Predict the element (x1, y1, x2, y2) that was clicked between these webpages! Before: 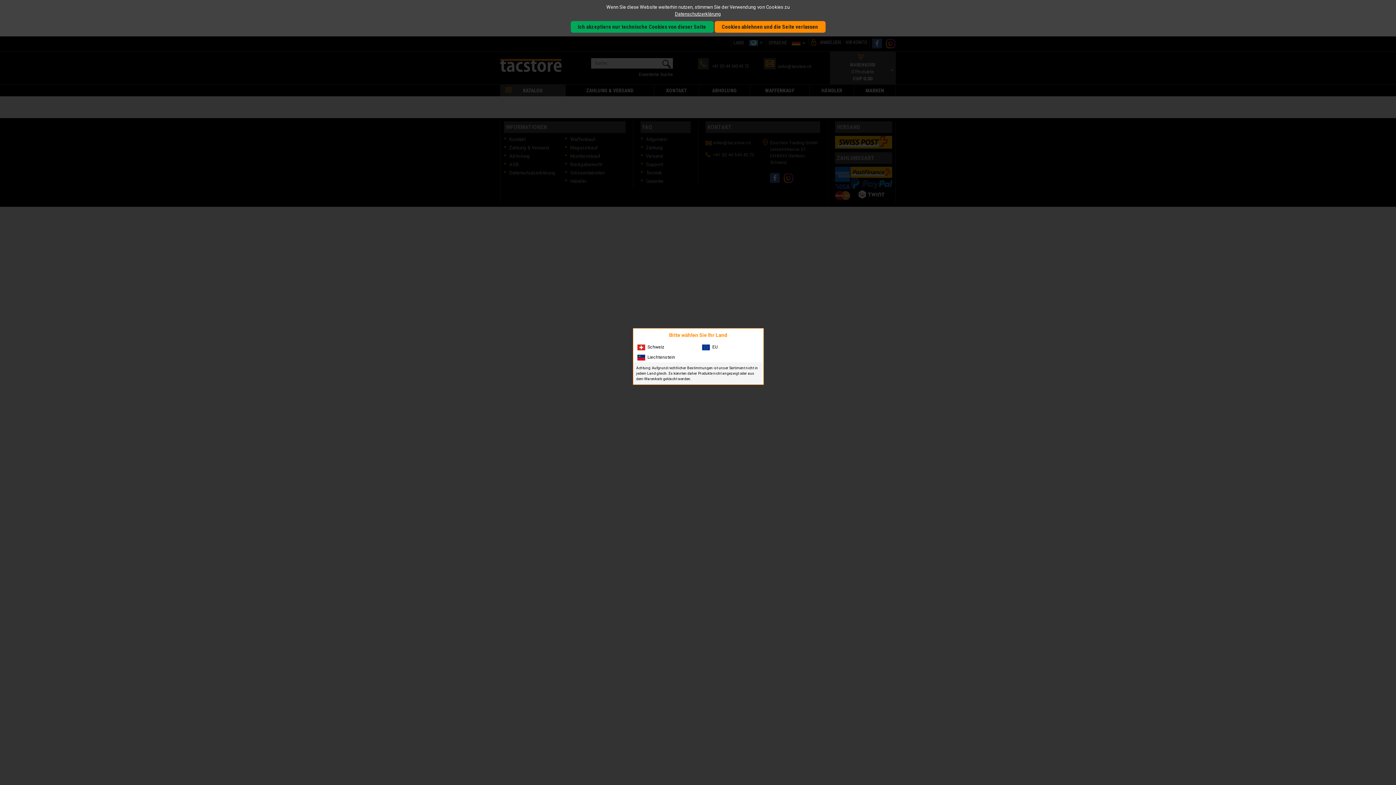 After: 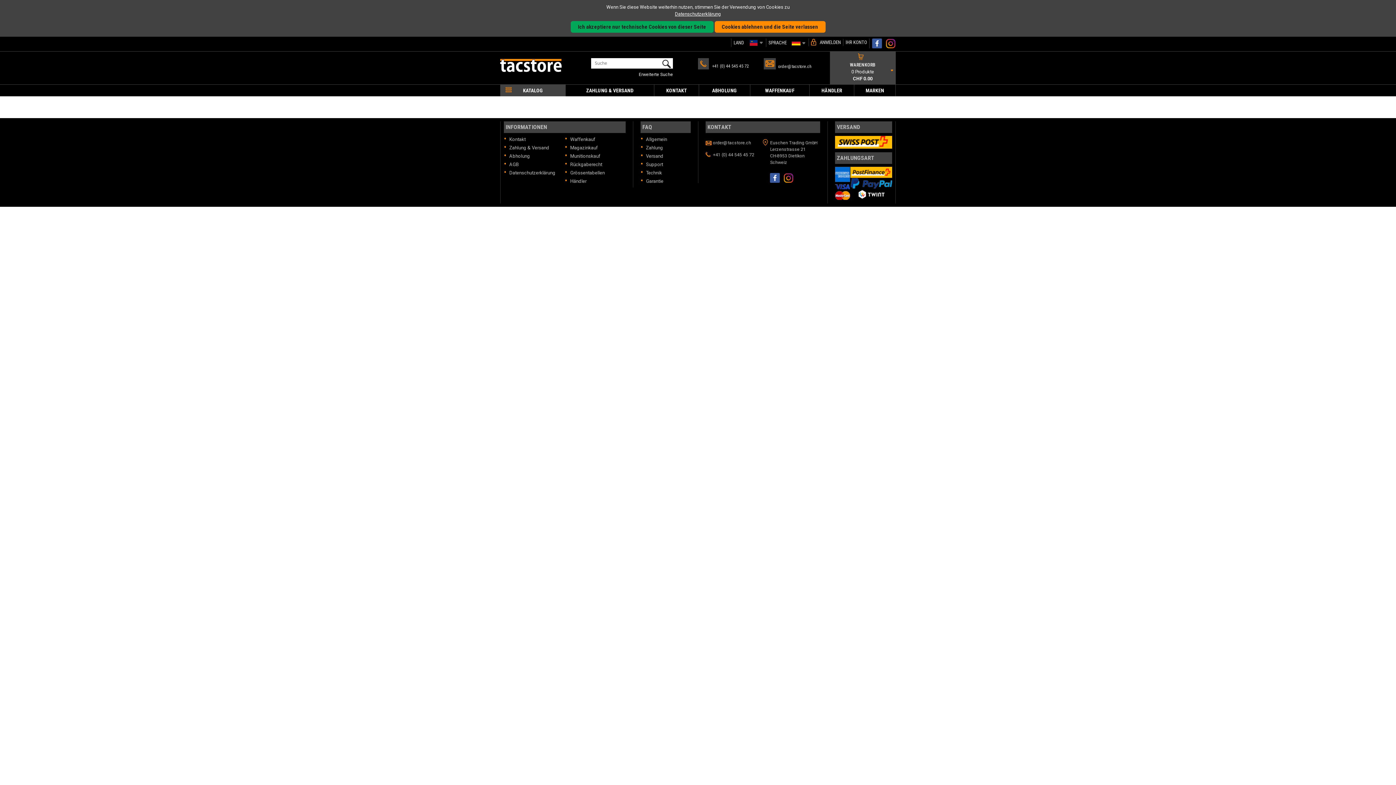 Action: bbox: (633, 352, 697, 362) label: Liechtenstein